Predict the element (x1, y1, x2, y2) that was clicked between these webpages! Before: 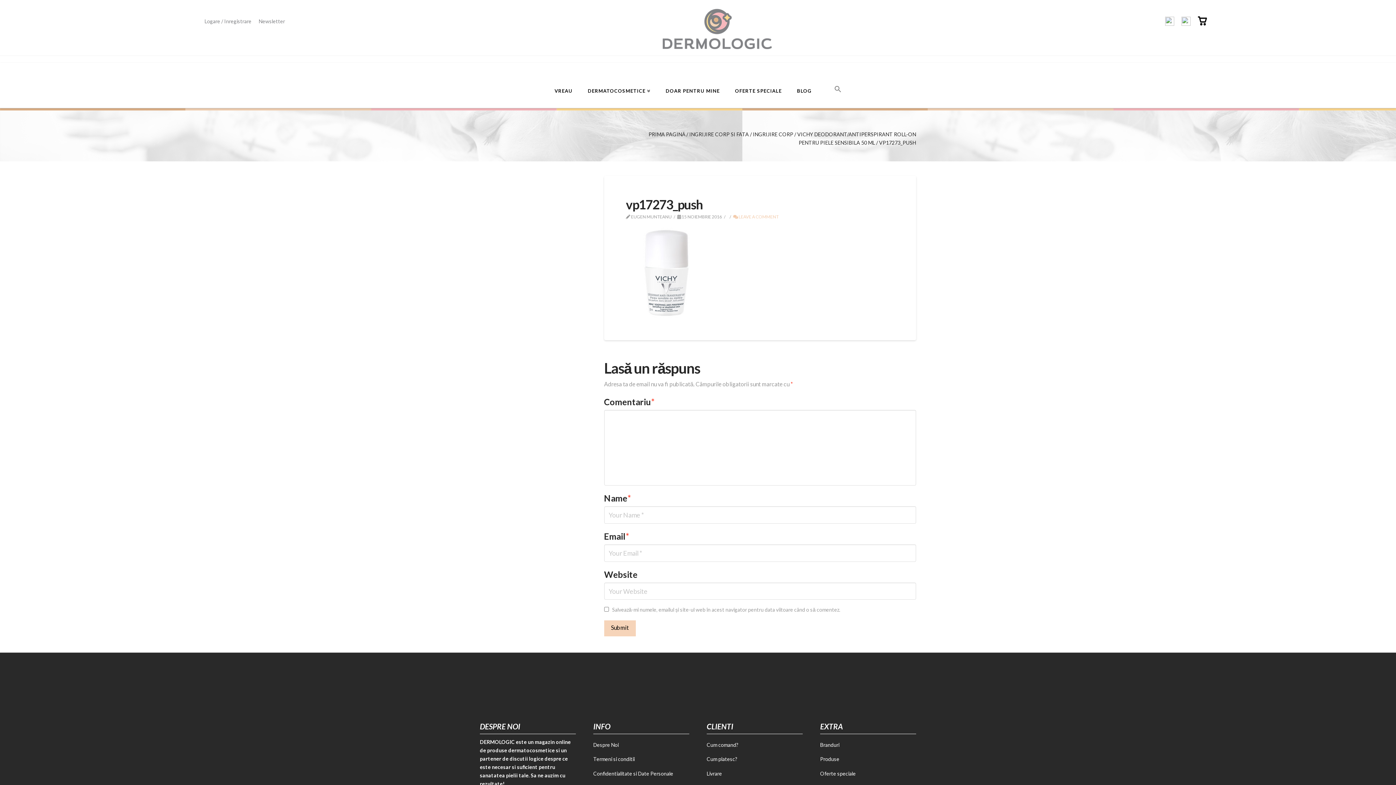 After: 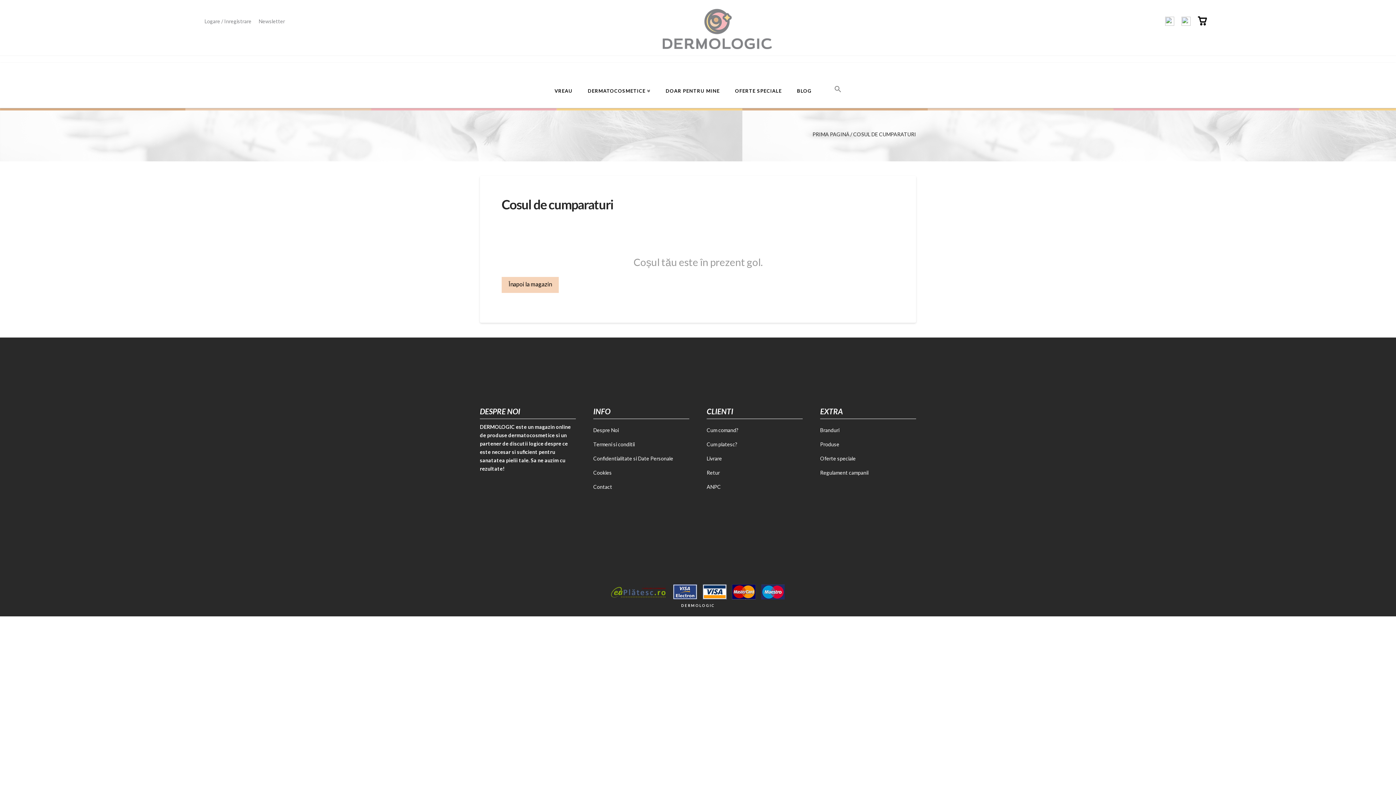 Action: bbox: (1198, 16, 1207, 25)